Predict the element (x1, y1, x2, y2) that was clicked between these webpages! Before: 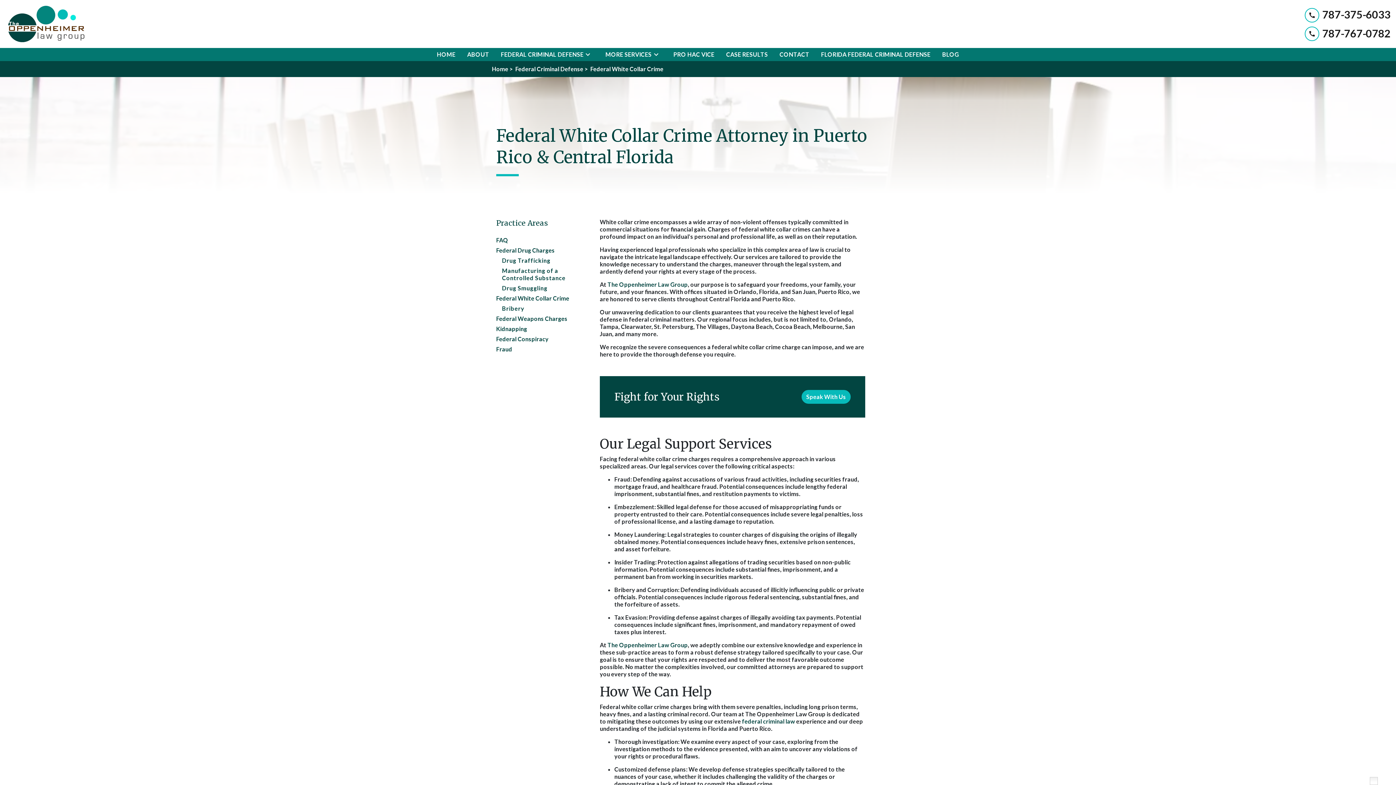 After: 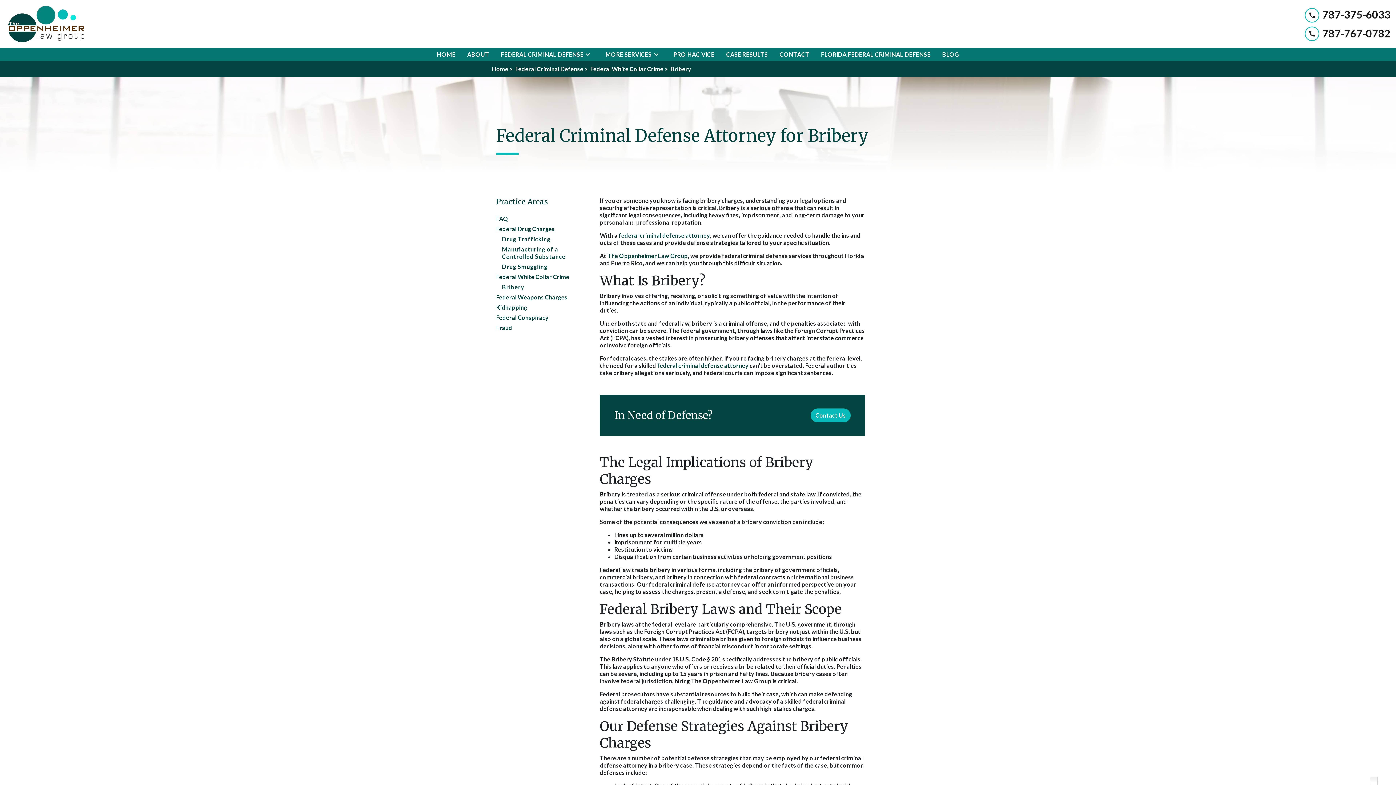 Action: bbox: (502, 305, 524, 312) label: Bribery